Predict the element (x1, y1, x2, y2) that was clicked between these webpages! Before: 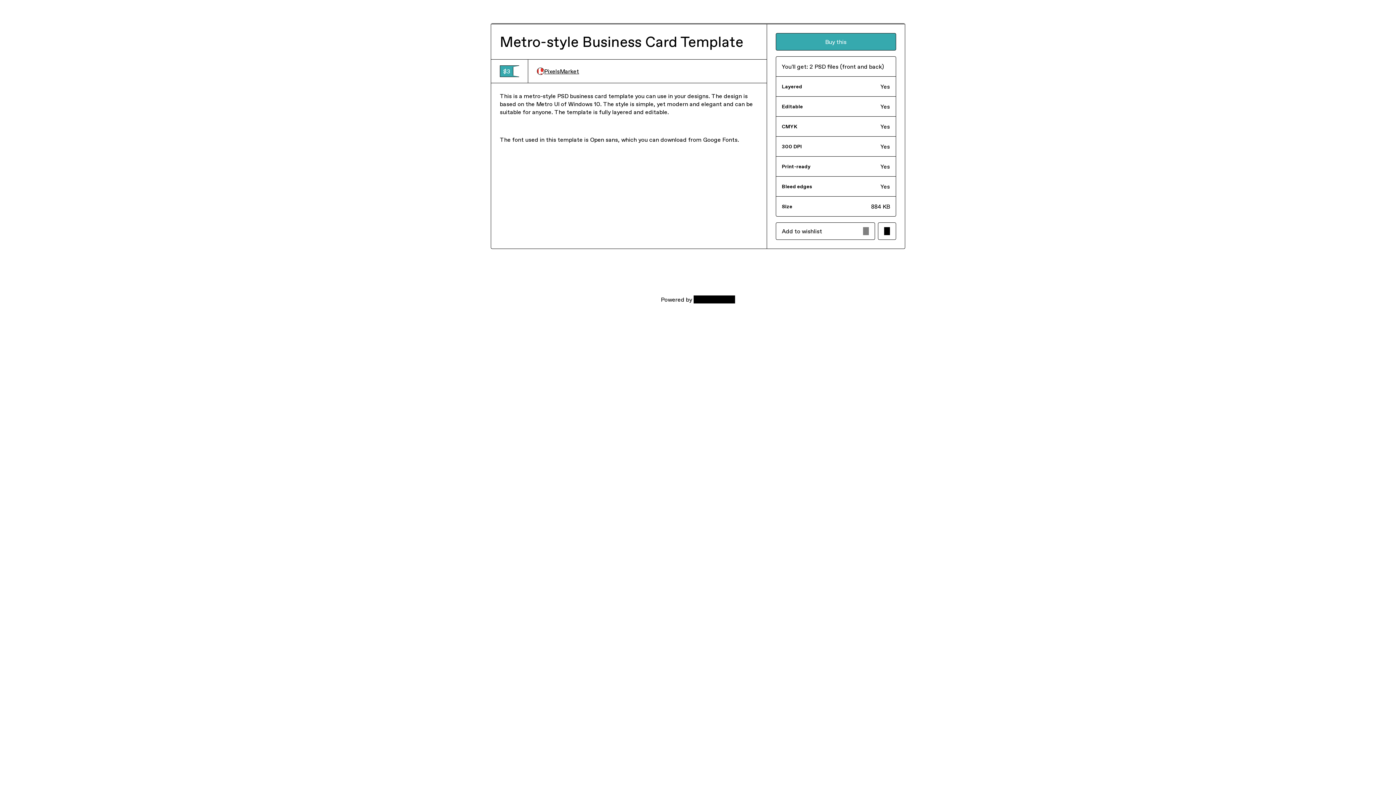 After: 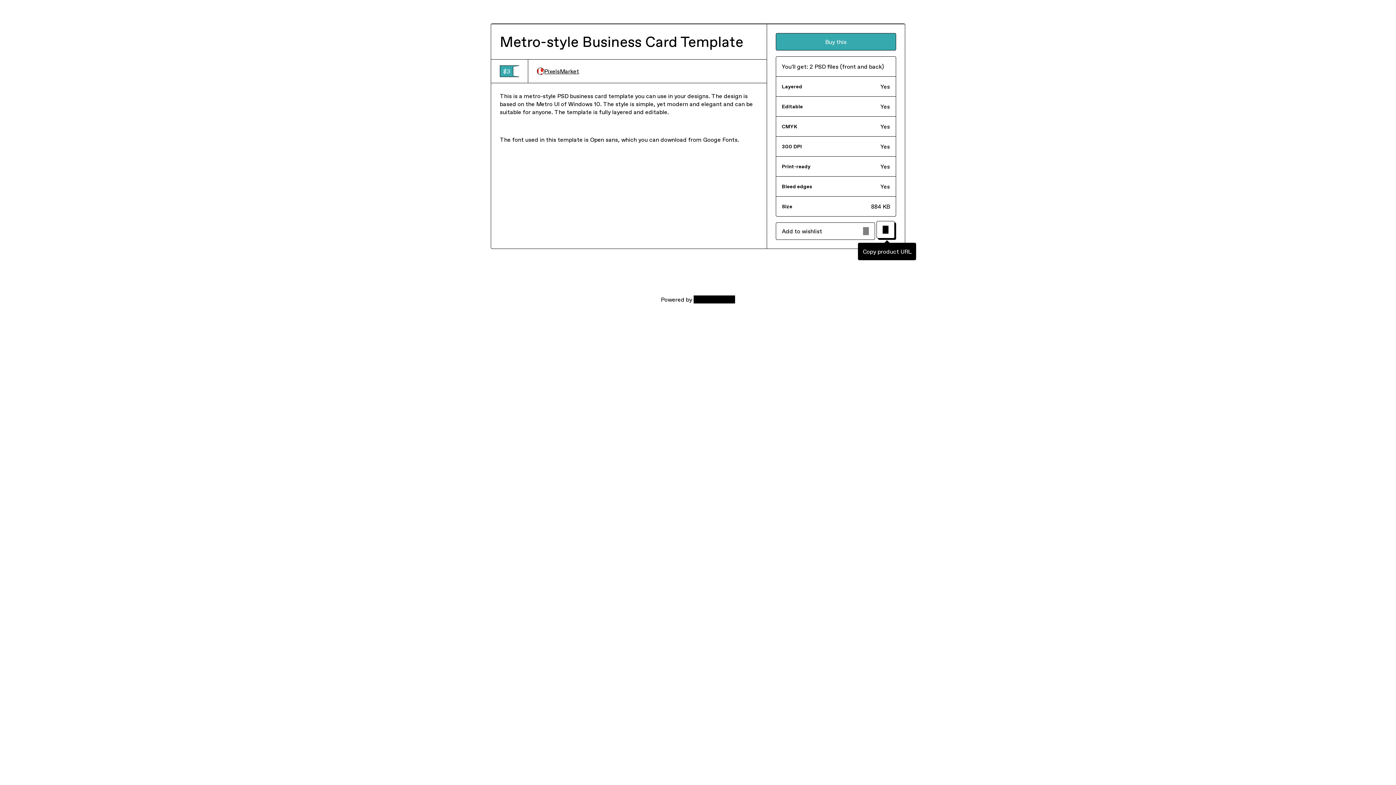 Action: bbox: (878, 222, 896, 240) label: Copy product URL